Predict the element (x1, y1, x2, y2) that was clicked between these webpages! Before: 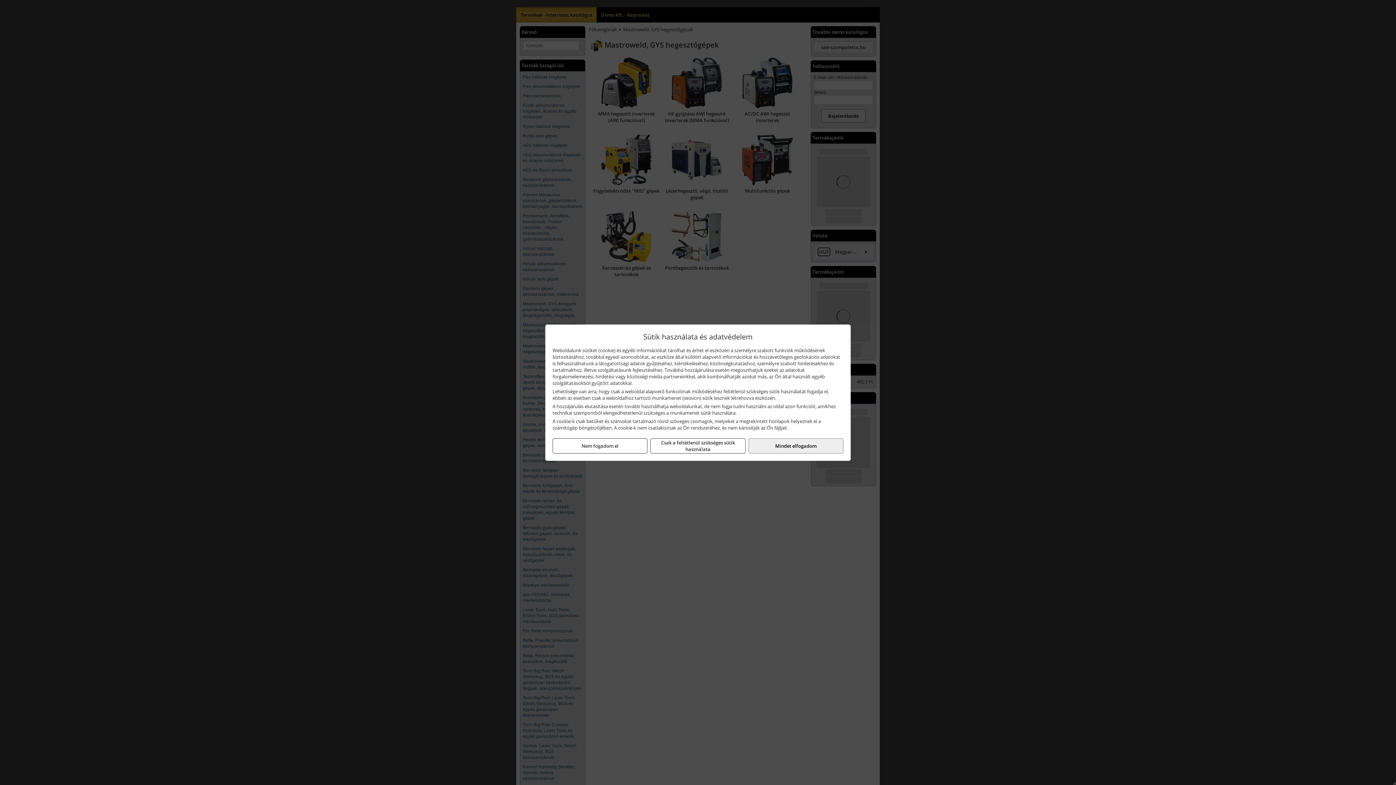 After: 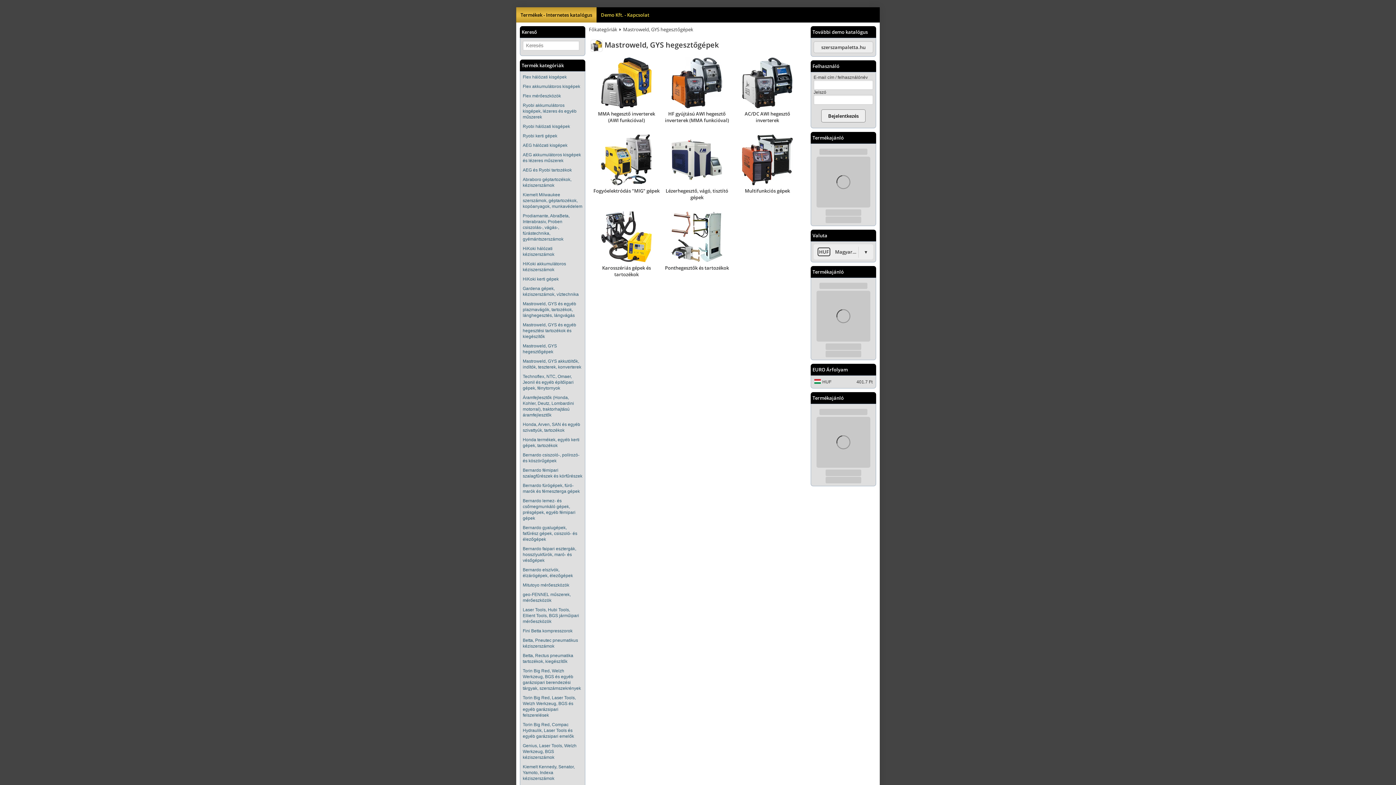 Action: bbox: (650, 438, 745, 453) label: Csak a feltétlenül szükséges sütik használata